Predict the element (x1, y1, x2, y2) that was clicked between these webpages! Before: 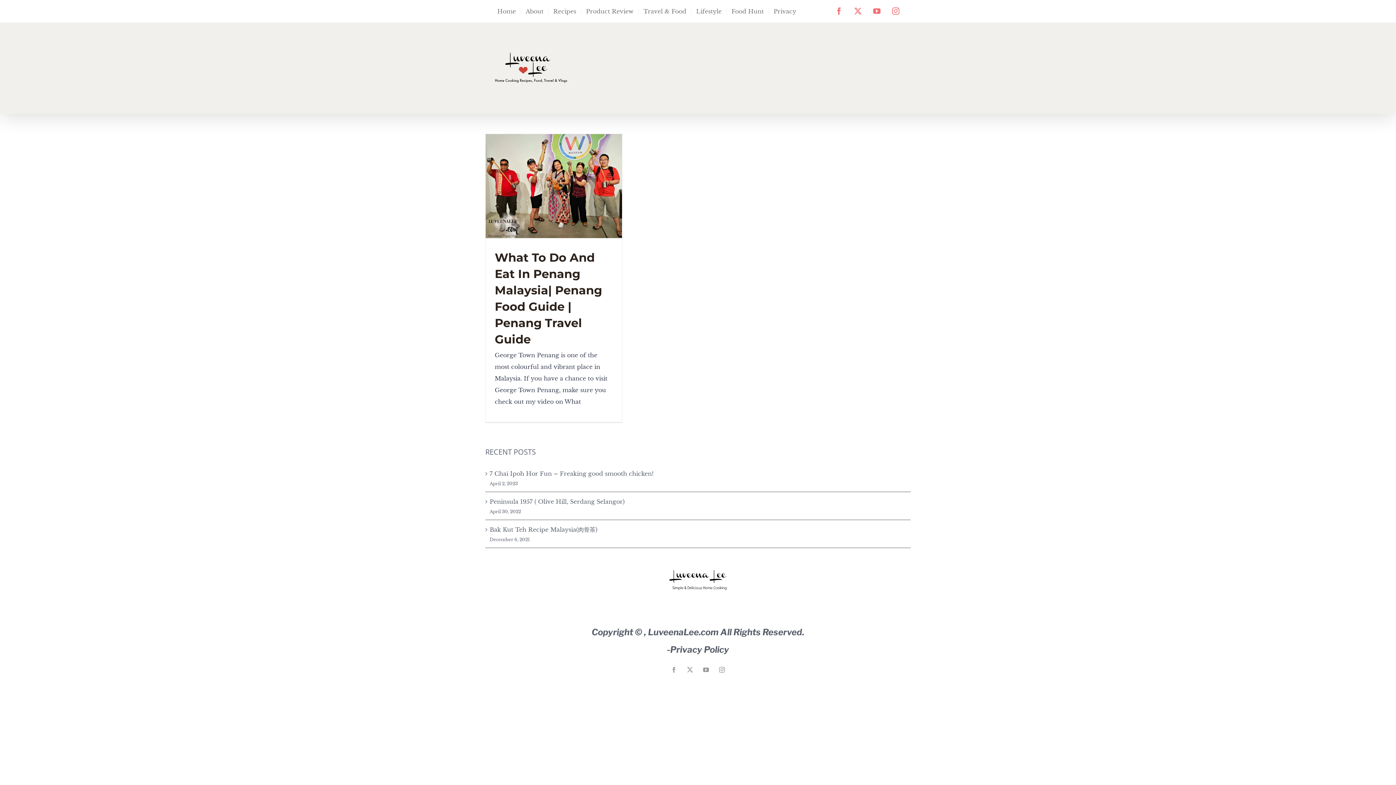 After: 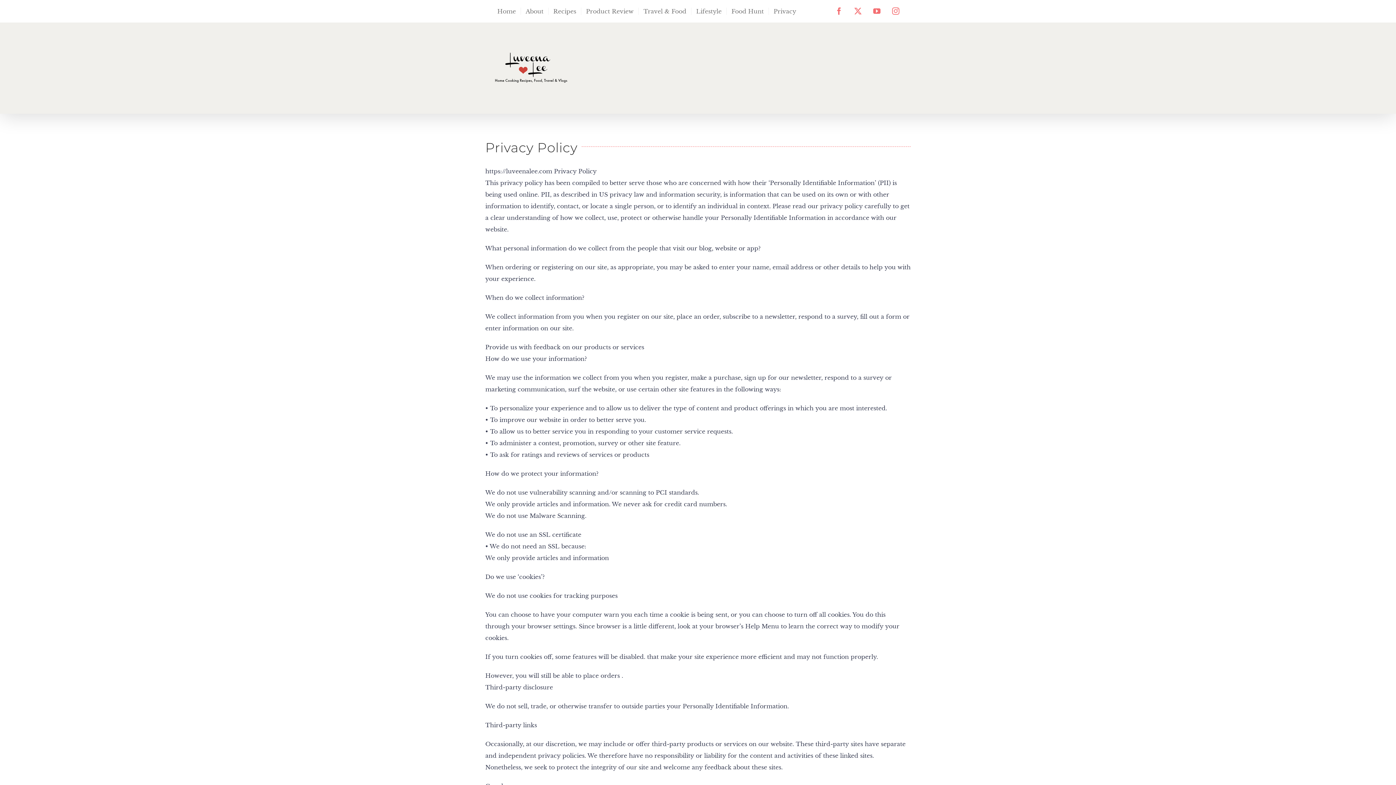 Action: bbox: (670, 644, 729, 655) label: Privacy Policy